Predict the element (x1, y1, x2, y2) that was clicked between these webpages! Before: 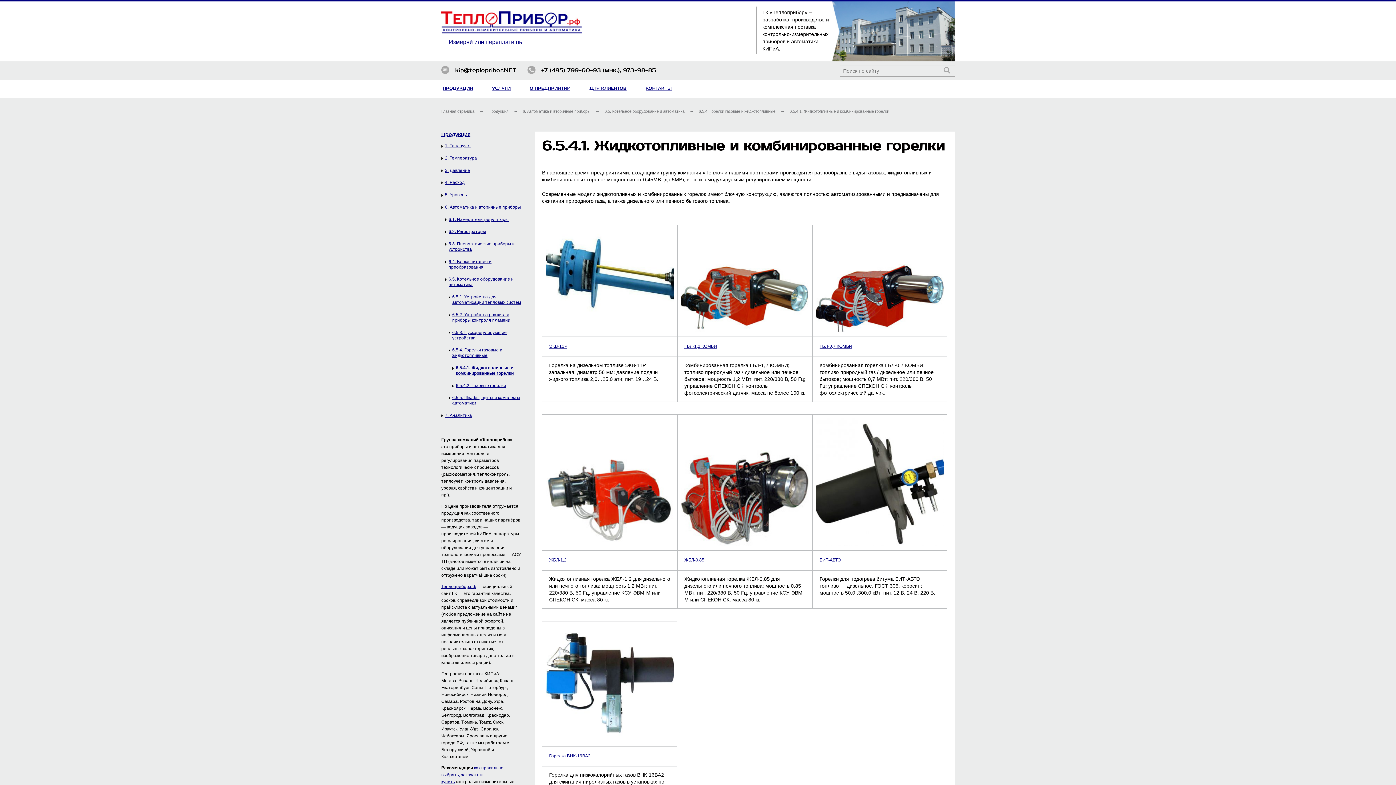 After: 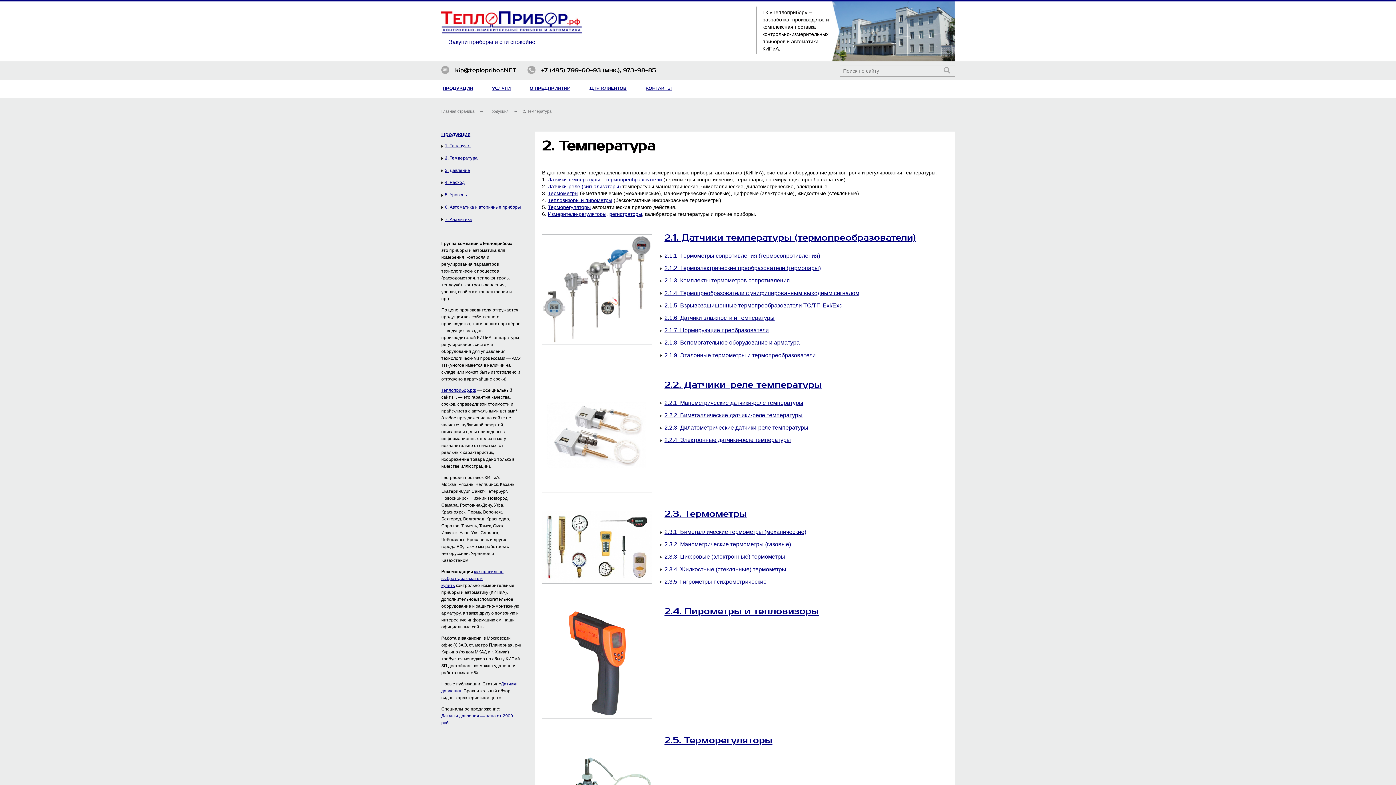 Action: bbox: (445, 155, 477, 160) label: 2. Температура